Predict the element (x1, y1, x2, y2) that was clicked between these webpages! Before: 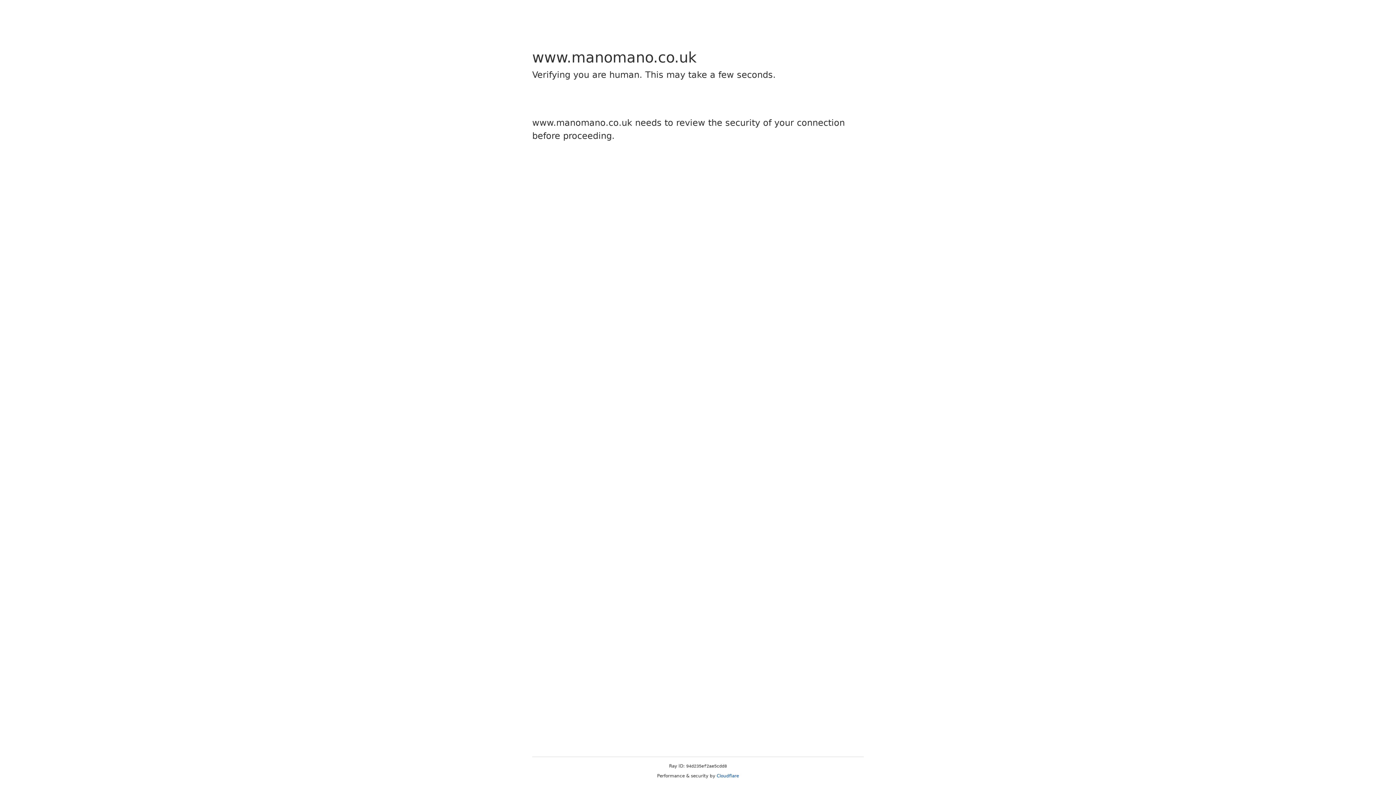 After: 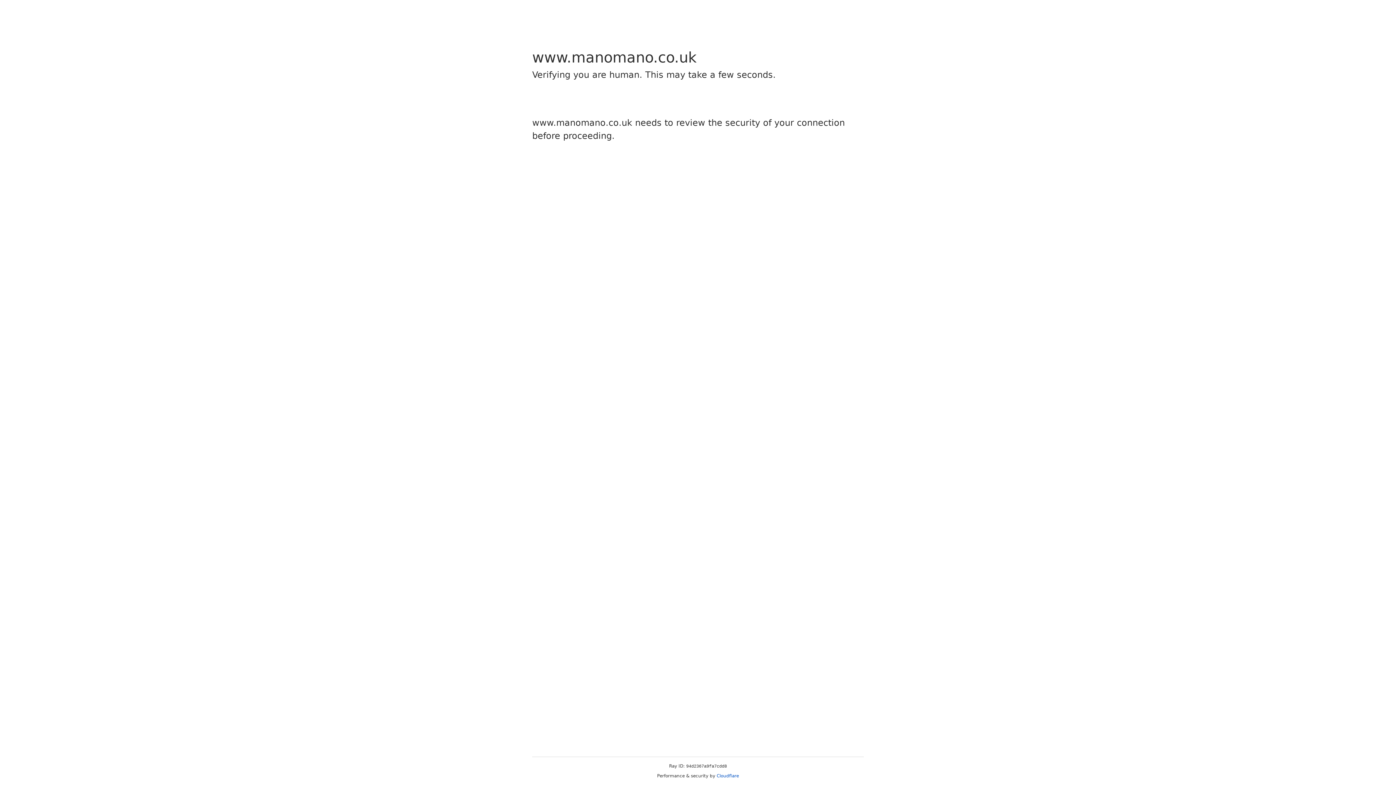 Action: label: Cloudflare bbox: (716, 773, 739, 778)